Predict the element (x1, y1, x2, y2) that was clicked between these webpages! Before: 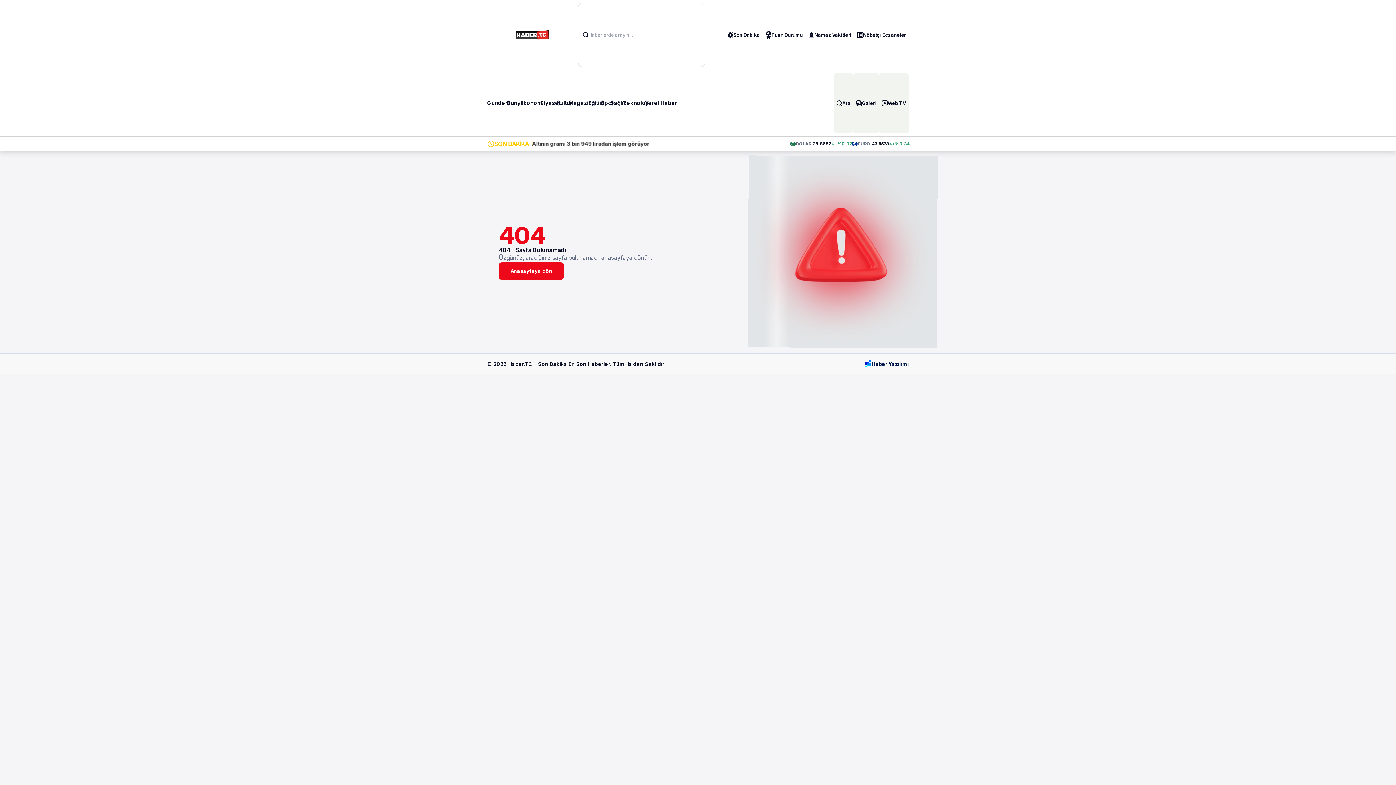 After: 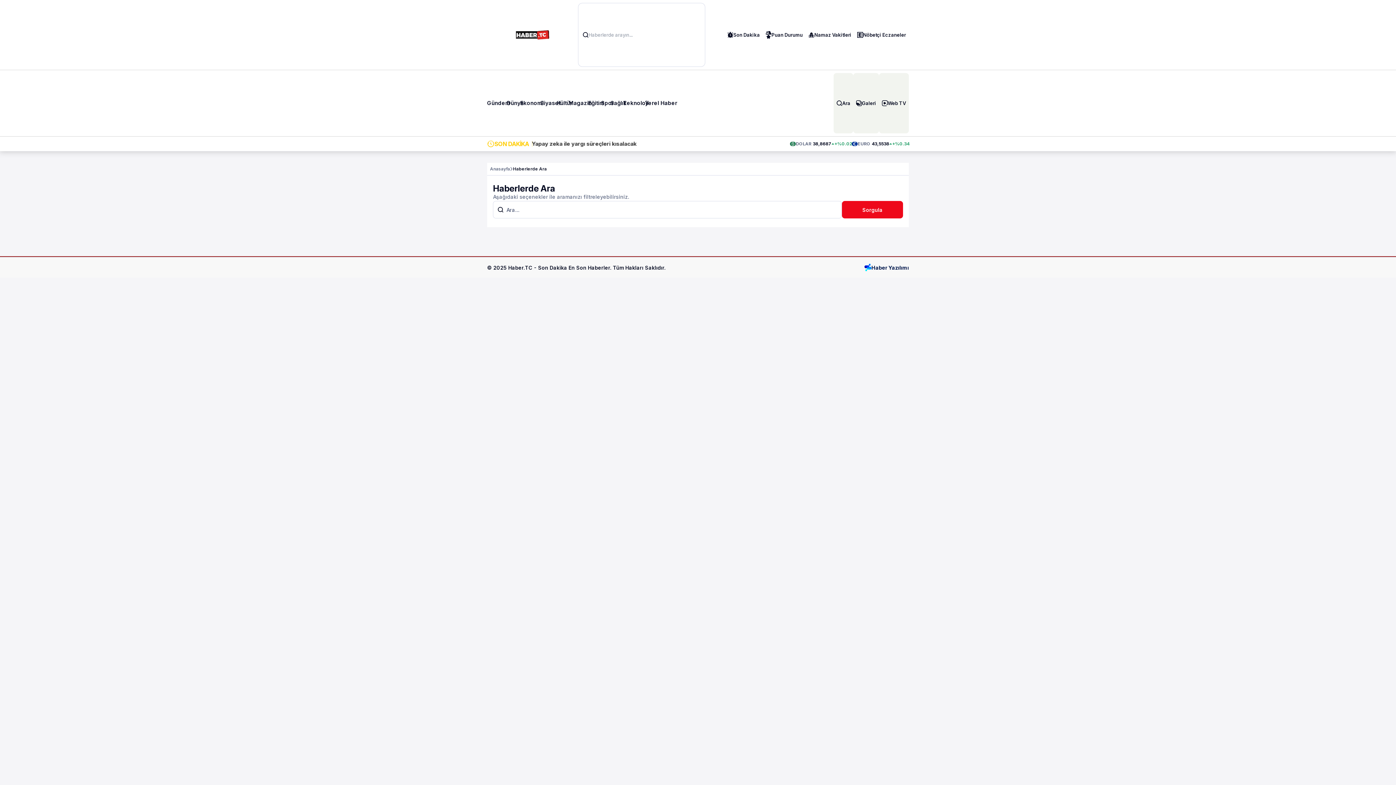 Action: label: Ara bbox: (833, 73, 853, 133)